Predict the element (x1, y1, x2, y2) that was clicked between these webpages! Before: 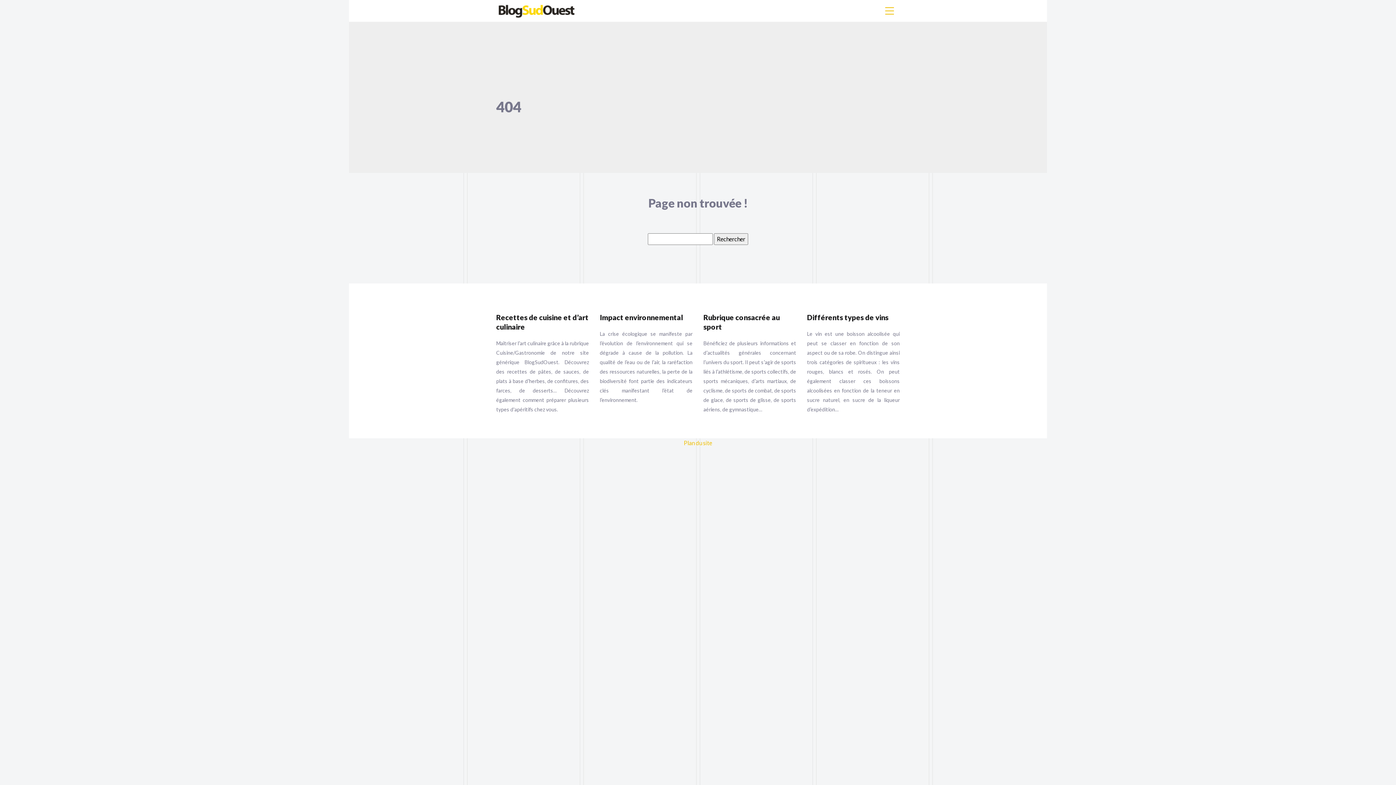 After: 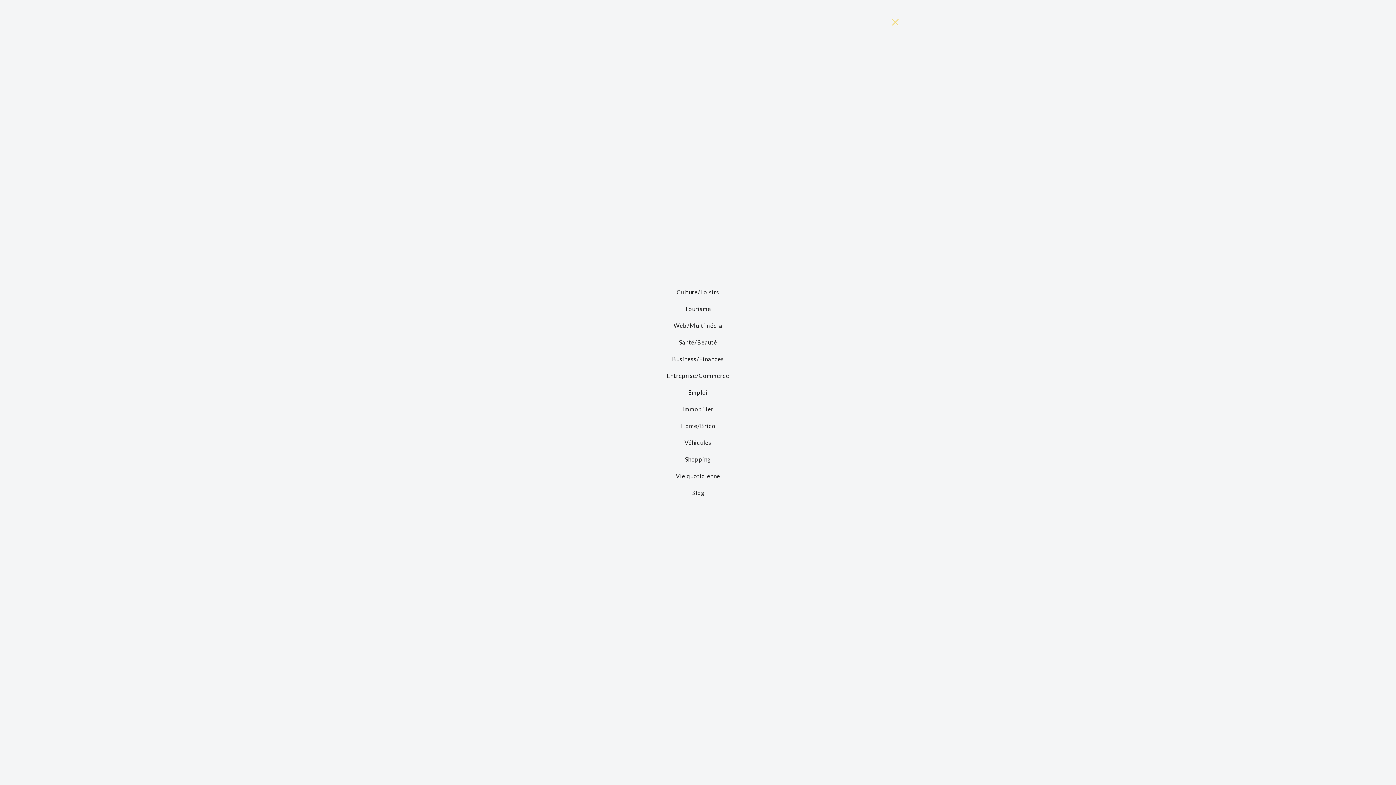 Action: bbox: (879, 4, 900, 17)